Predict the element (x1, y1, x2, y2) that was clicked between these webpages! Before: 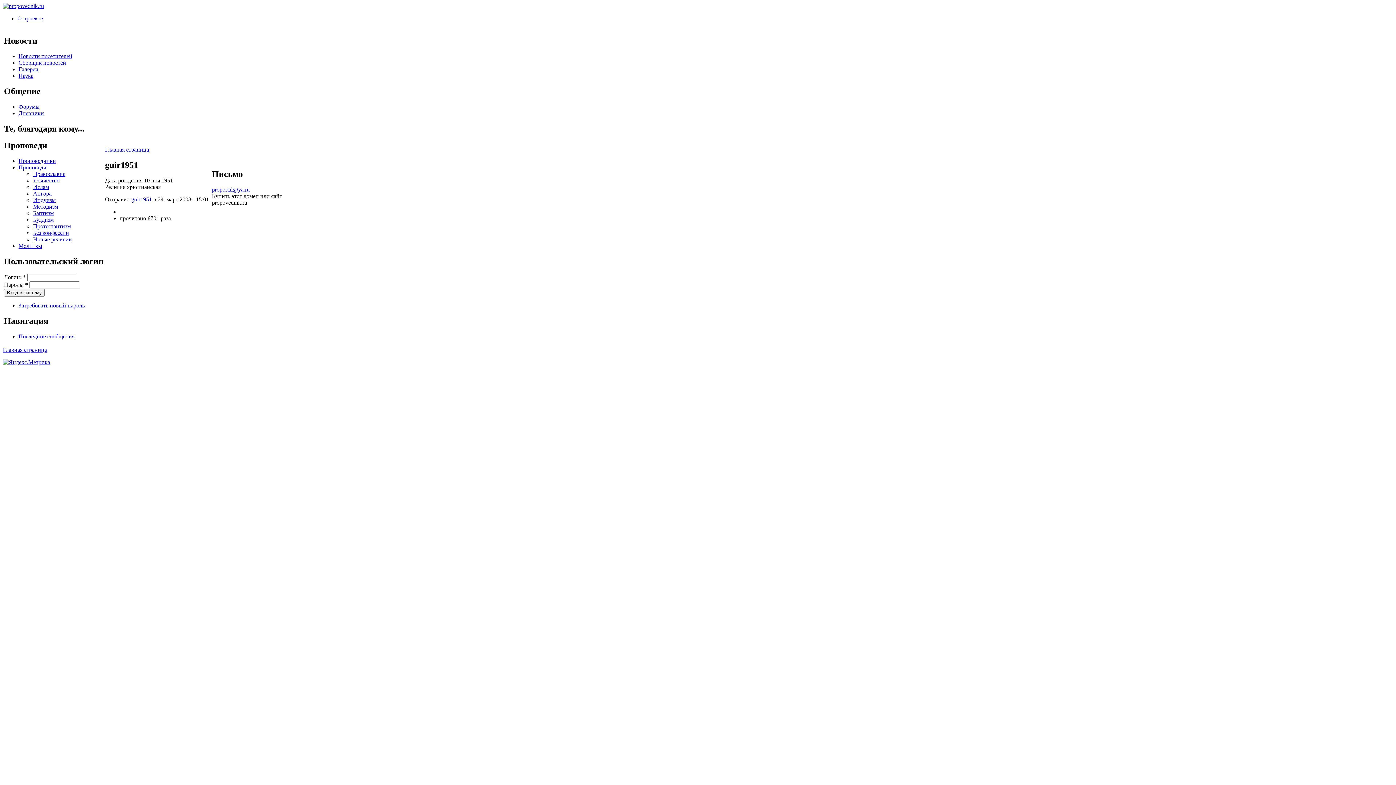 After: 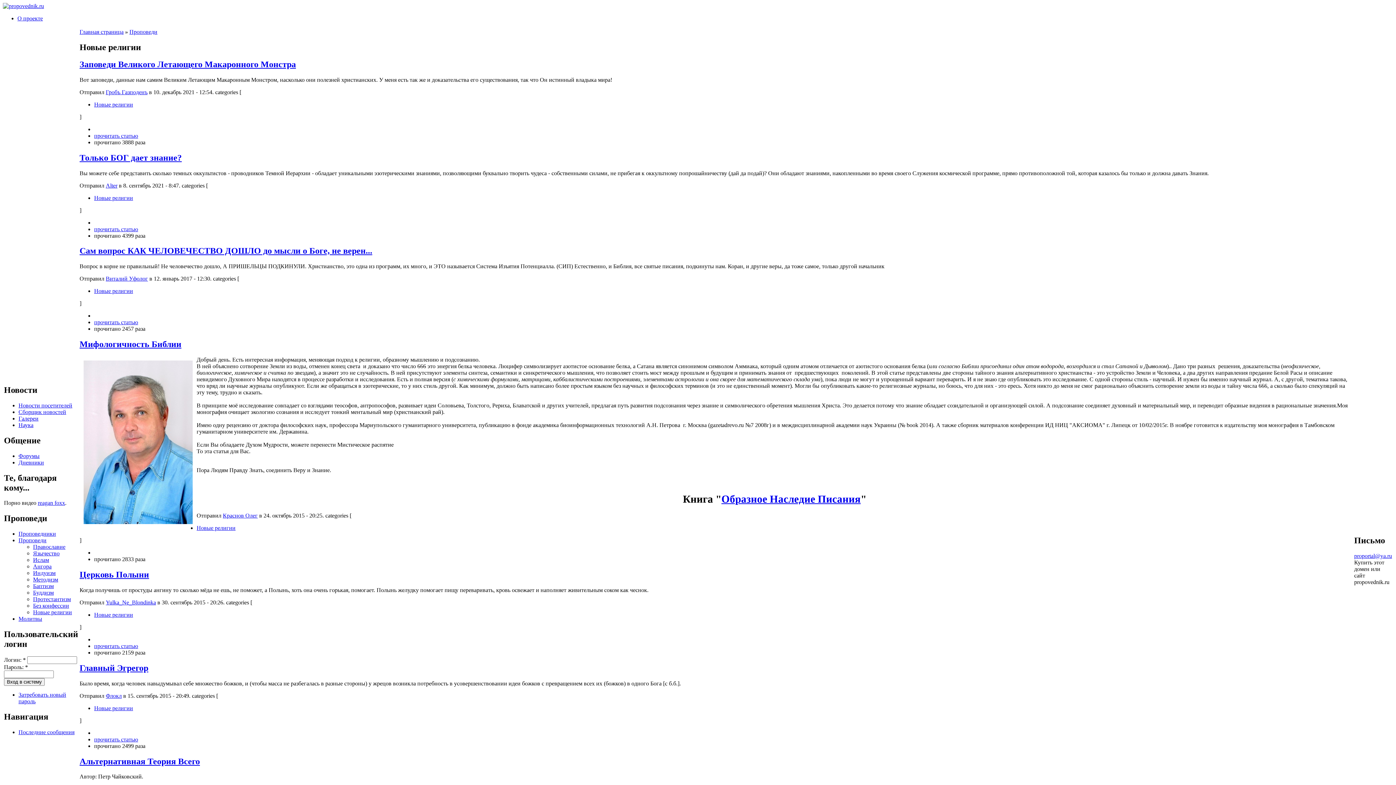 Action: label: Новые религии bbox: (33, 236, 72, 242)